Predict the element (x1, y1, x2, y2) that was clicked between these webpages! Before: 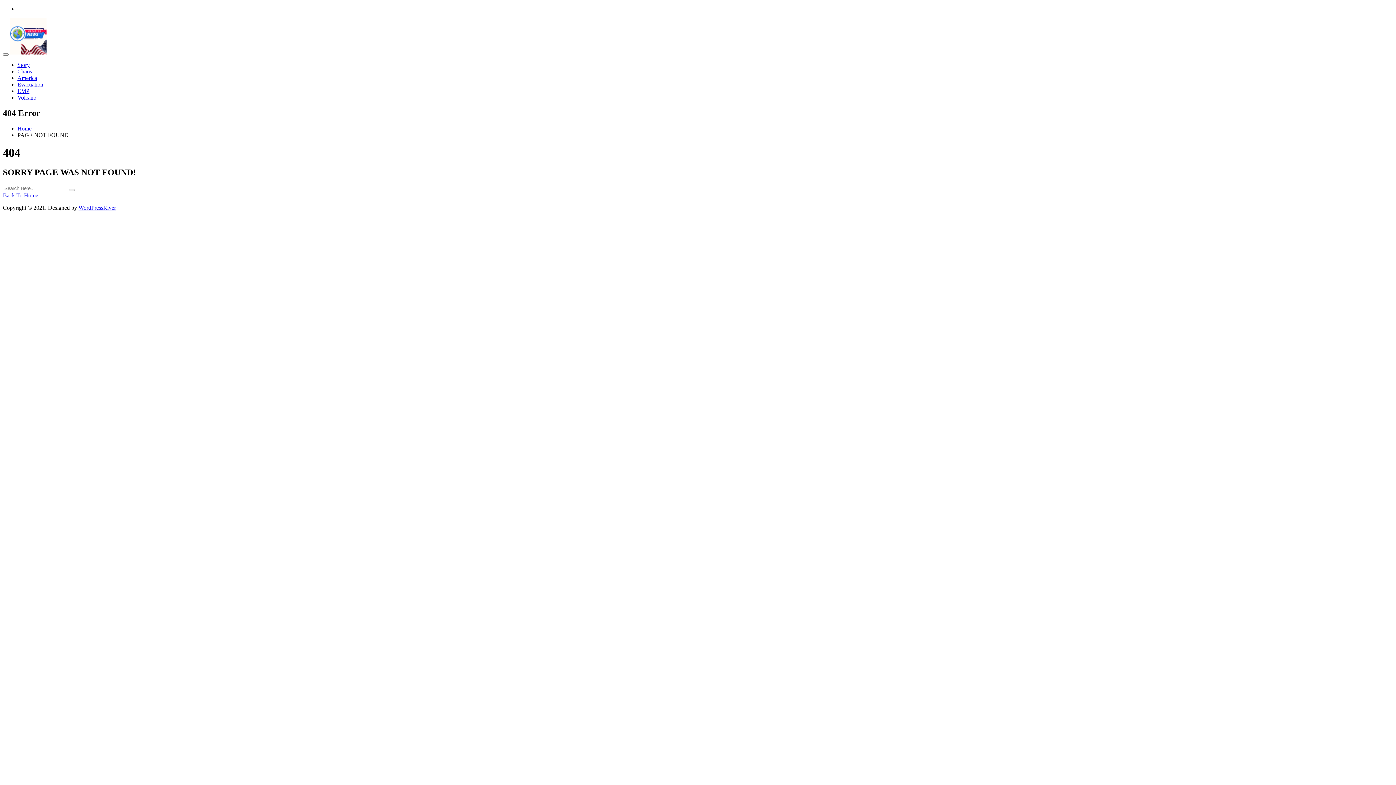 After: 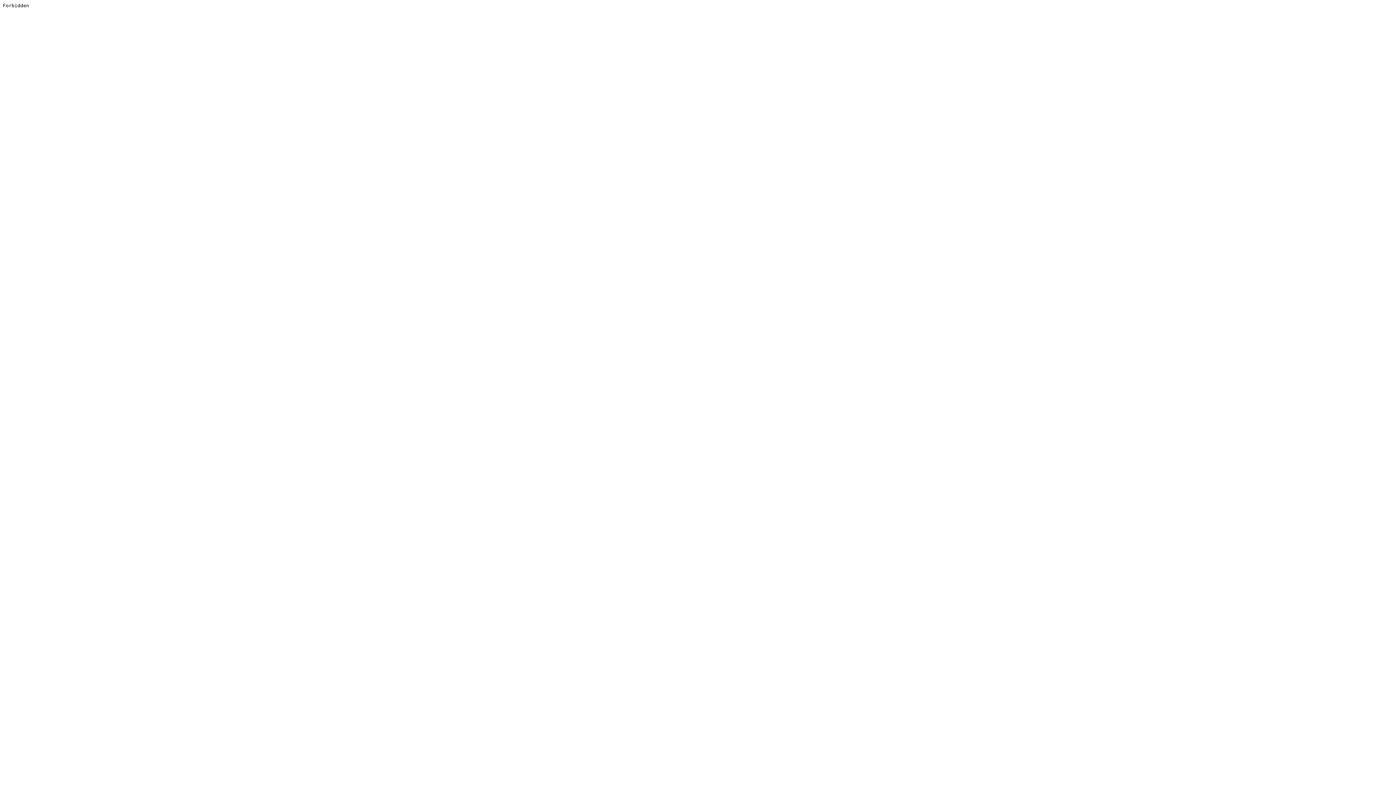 Action: label: WordPressRiver bbox: (78, 204, 116, 210)